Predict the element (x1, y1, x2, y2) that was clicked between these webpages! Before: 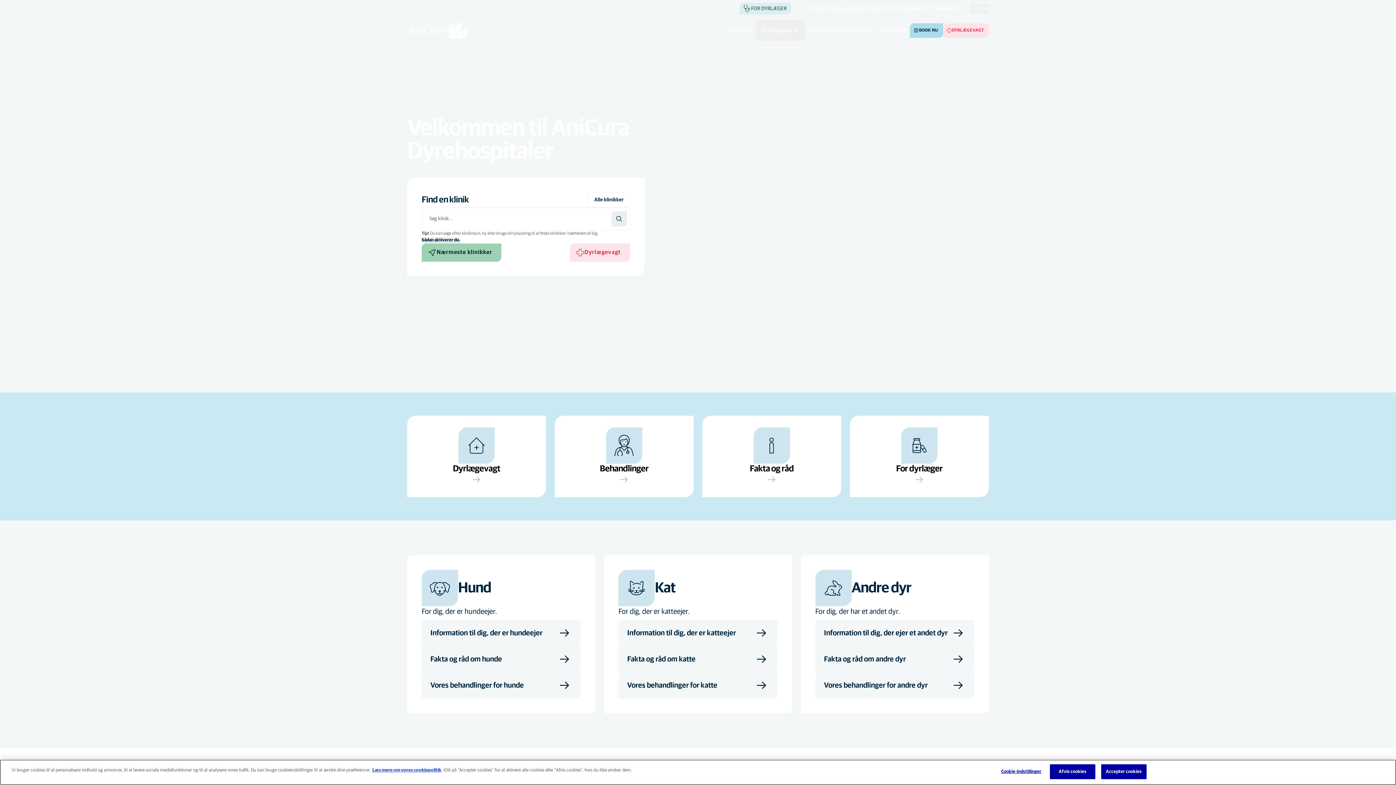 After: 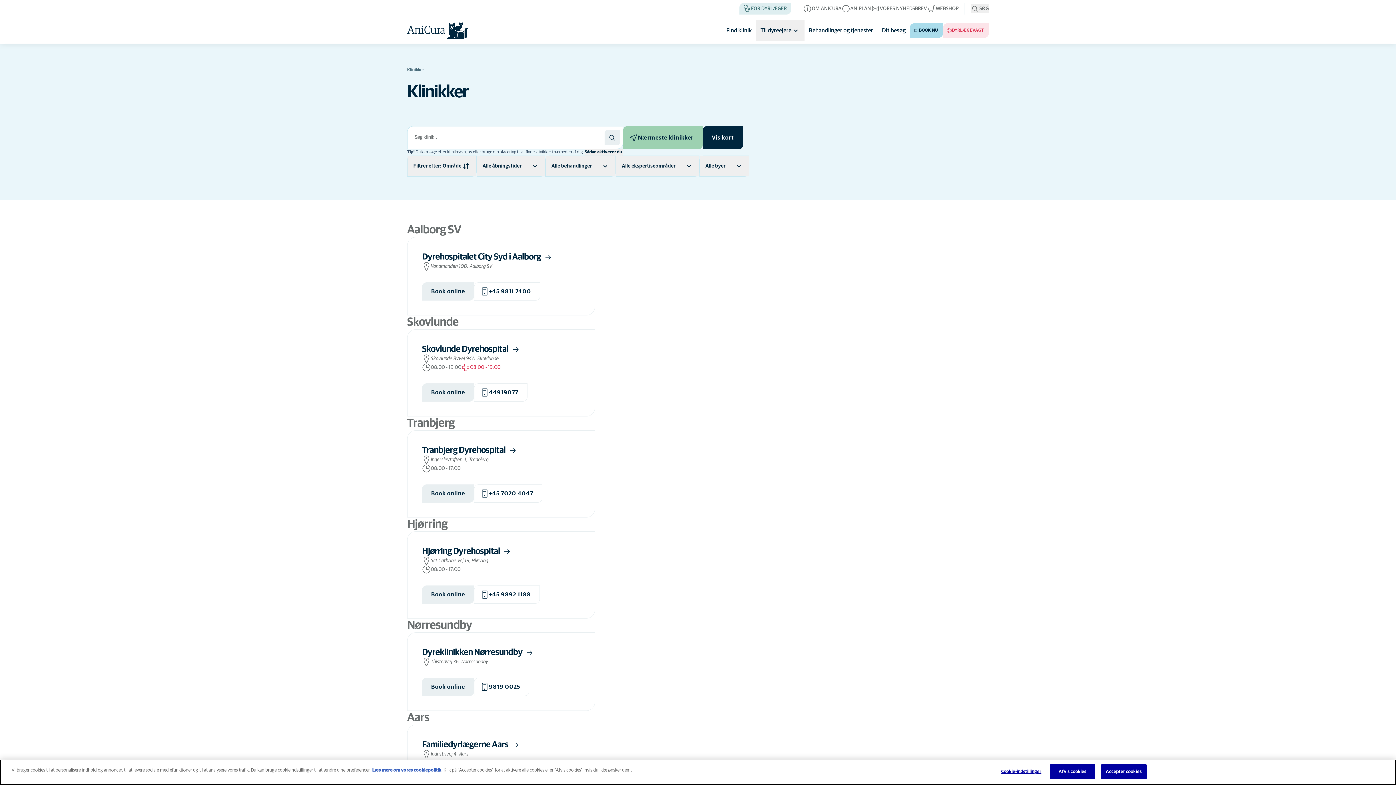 Action: bbox: (910, 23, 943, 37) label: BOOK NU